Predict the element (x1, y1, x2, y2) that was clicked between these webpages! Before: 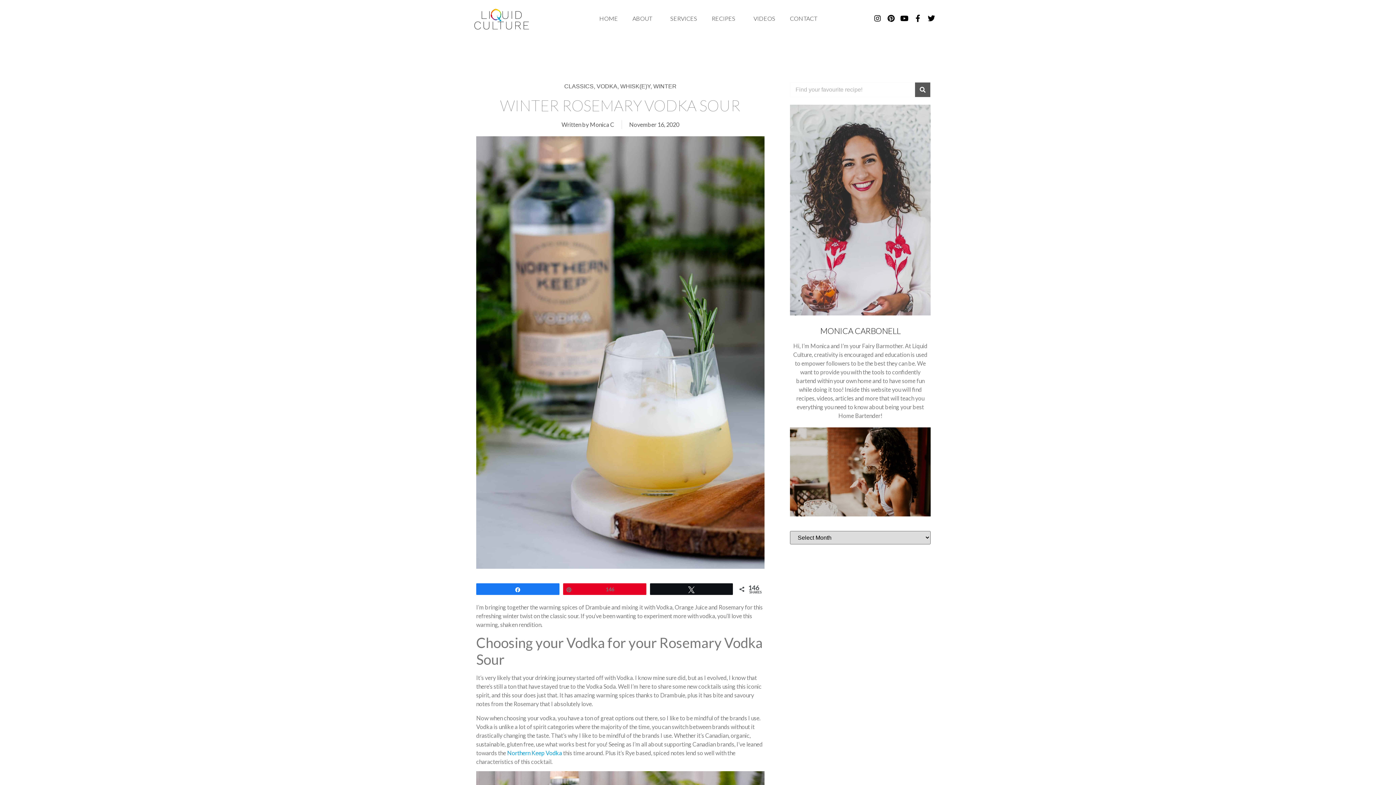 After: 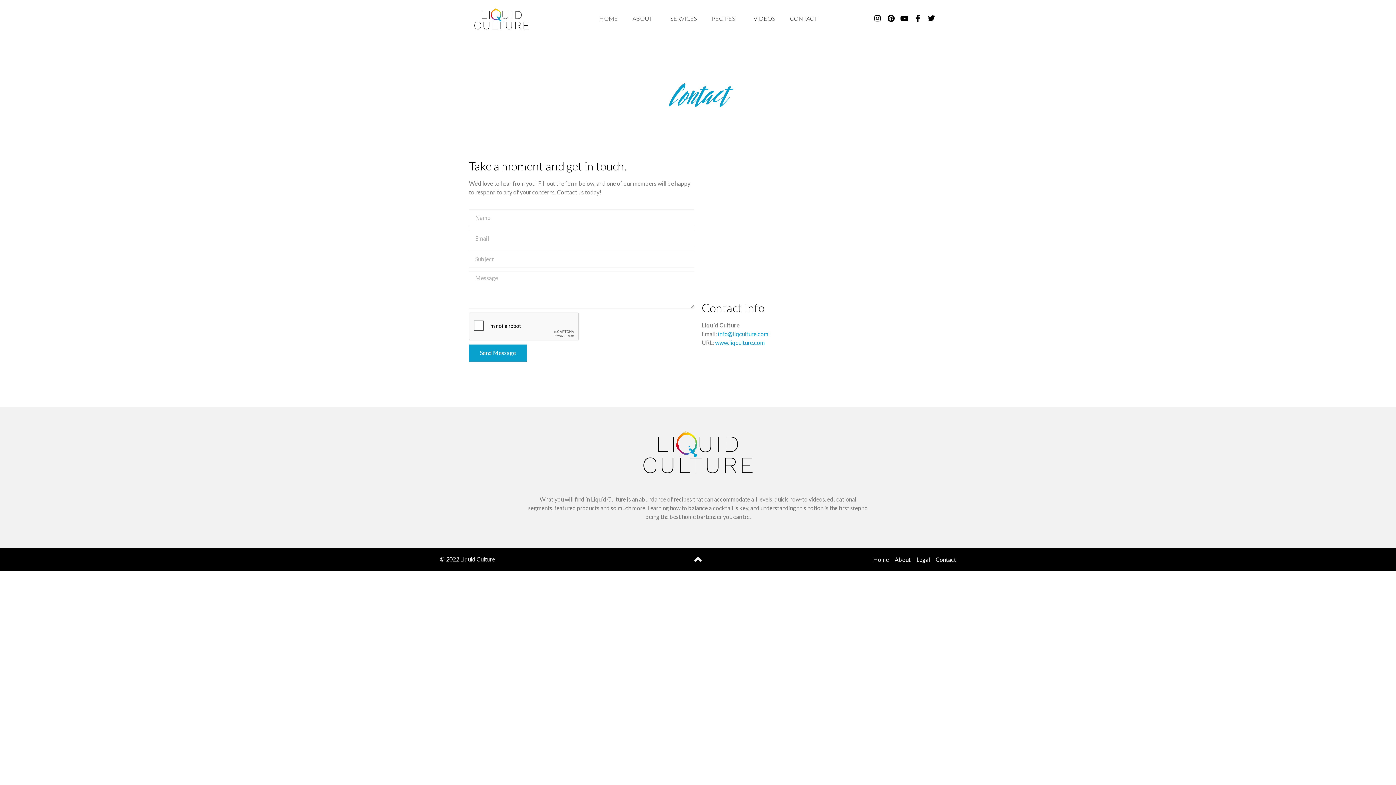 Action: label: CONTACT bbox: (782, 10, 824, 26)